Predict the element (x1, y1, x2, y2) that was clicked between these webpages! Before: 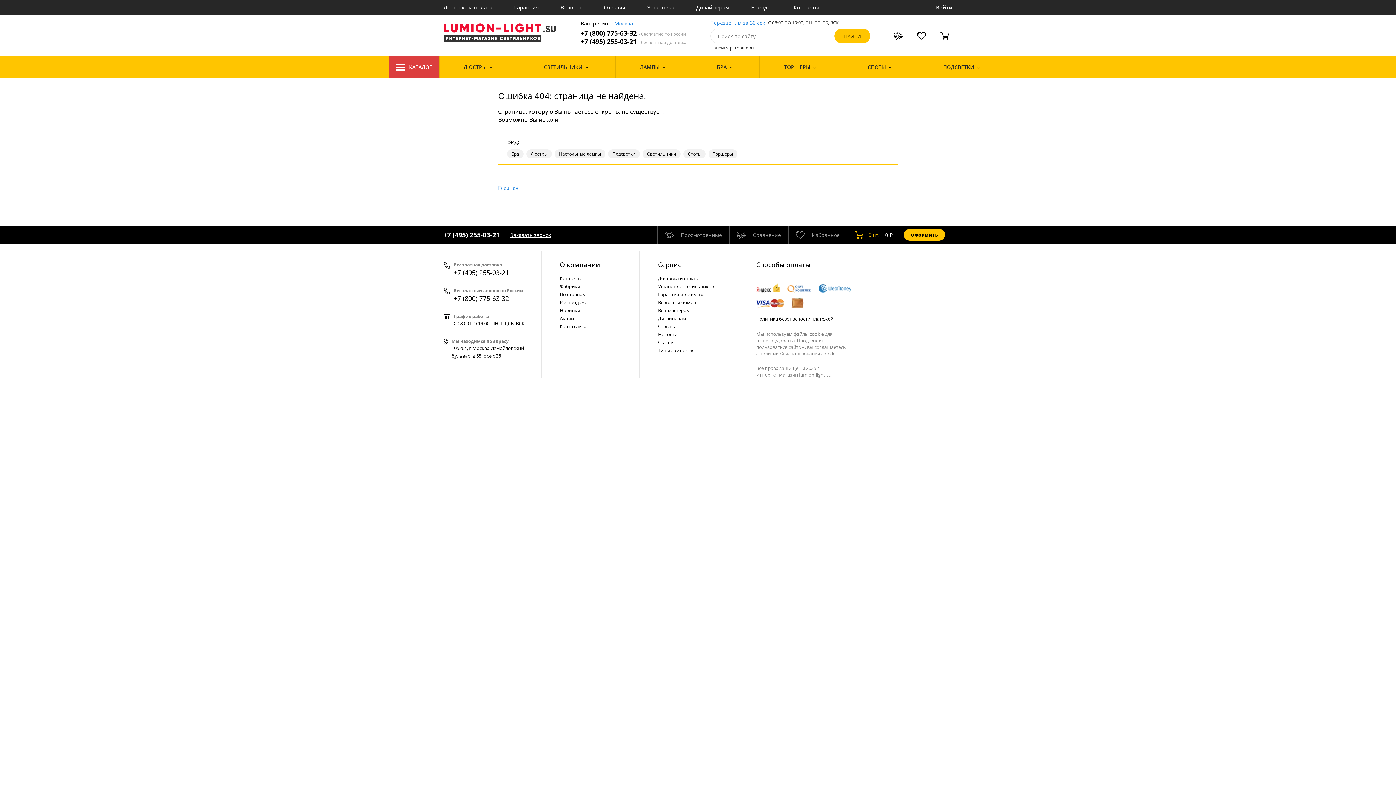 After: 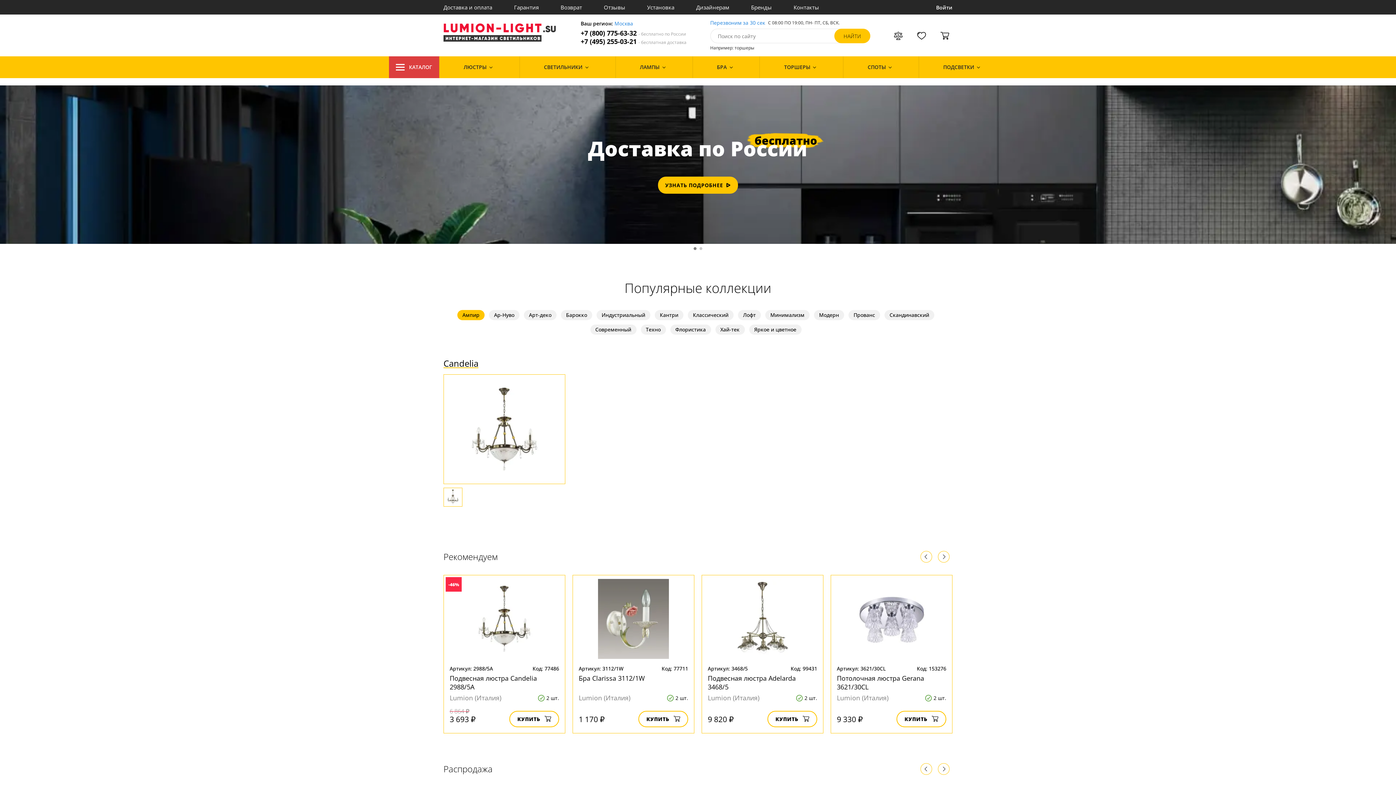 Action: bbox: (443, 23, 557, 41)